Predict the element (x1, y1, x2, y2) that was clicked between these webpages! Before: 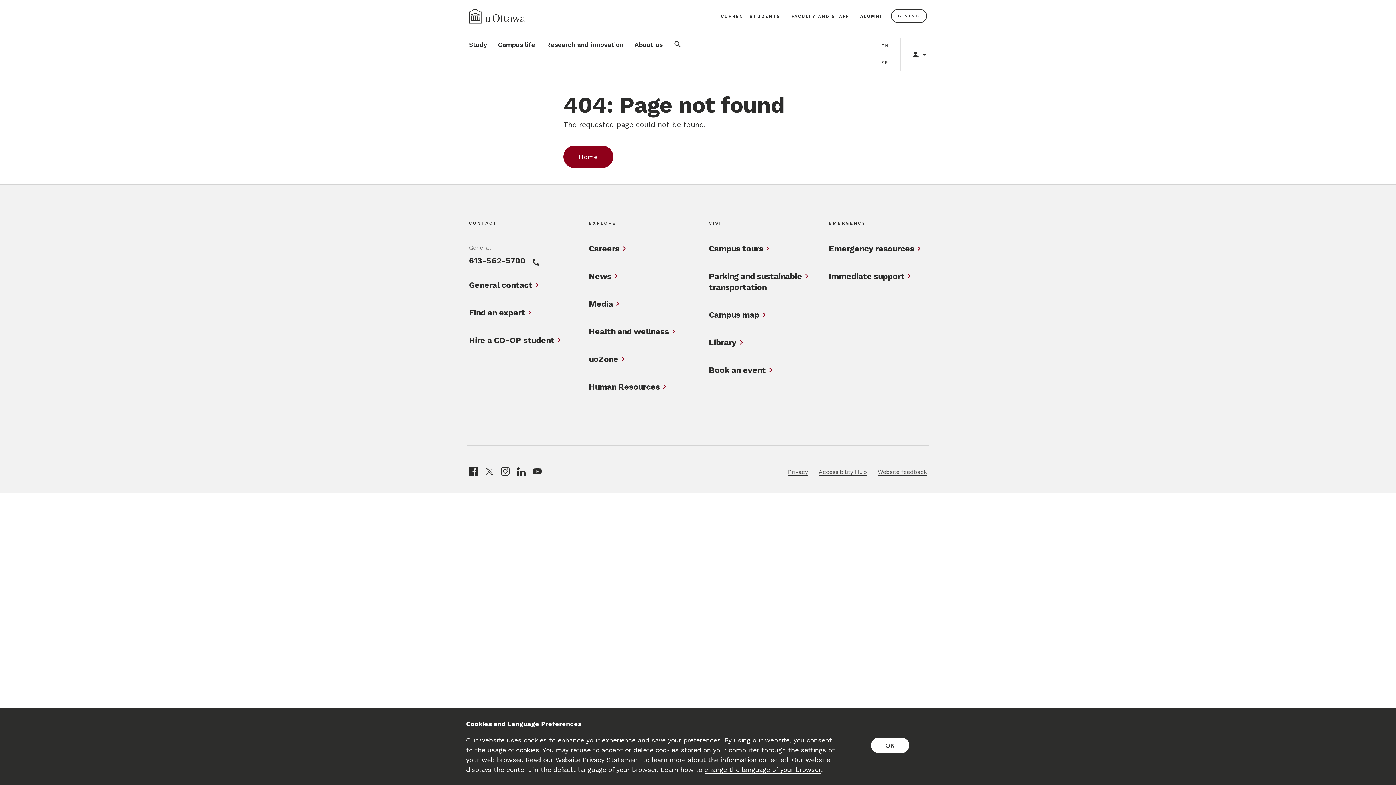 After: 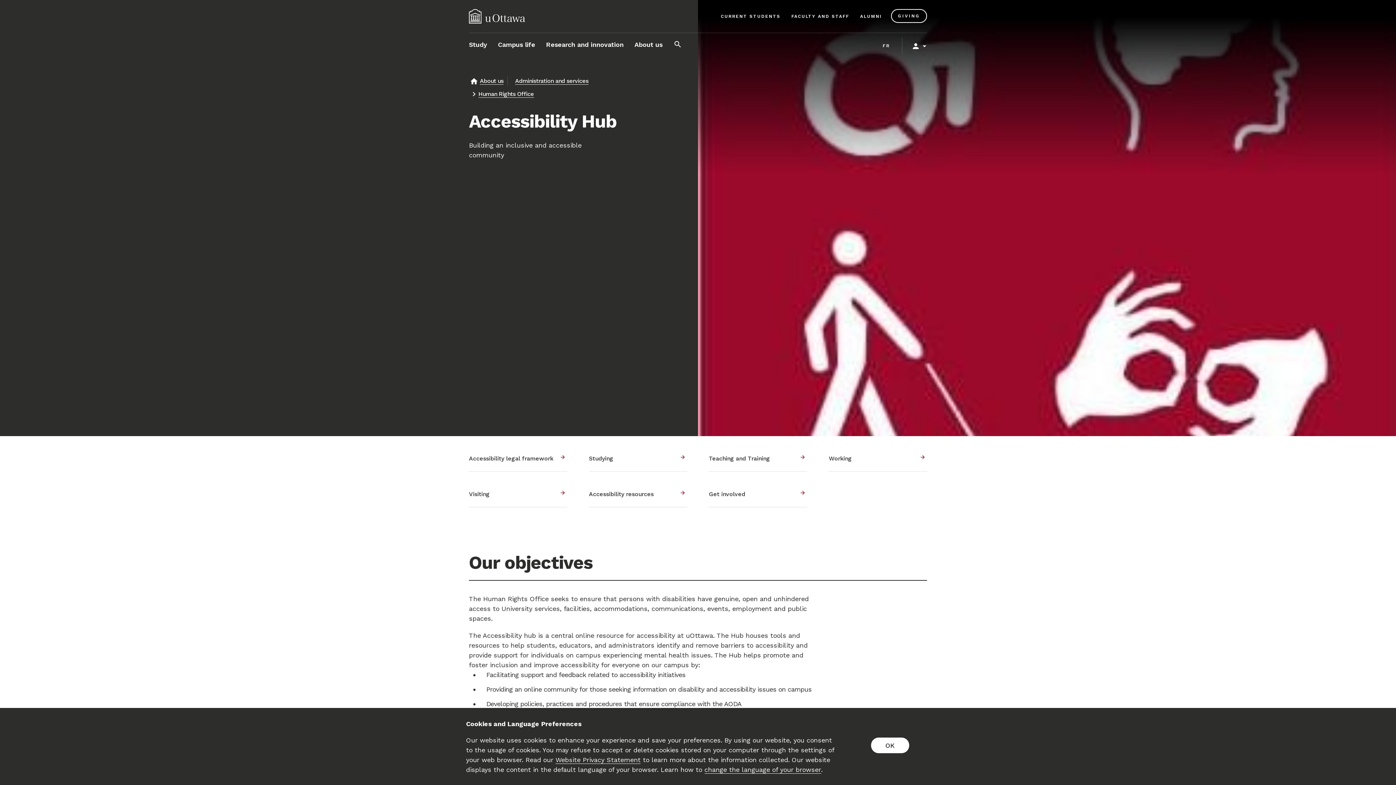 Action: label: Accessibility Hub bbox: (818, 467, 867, 477)